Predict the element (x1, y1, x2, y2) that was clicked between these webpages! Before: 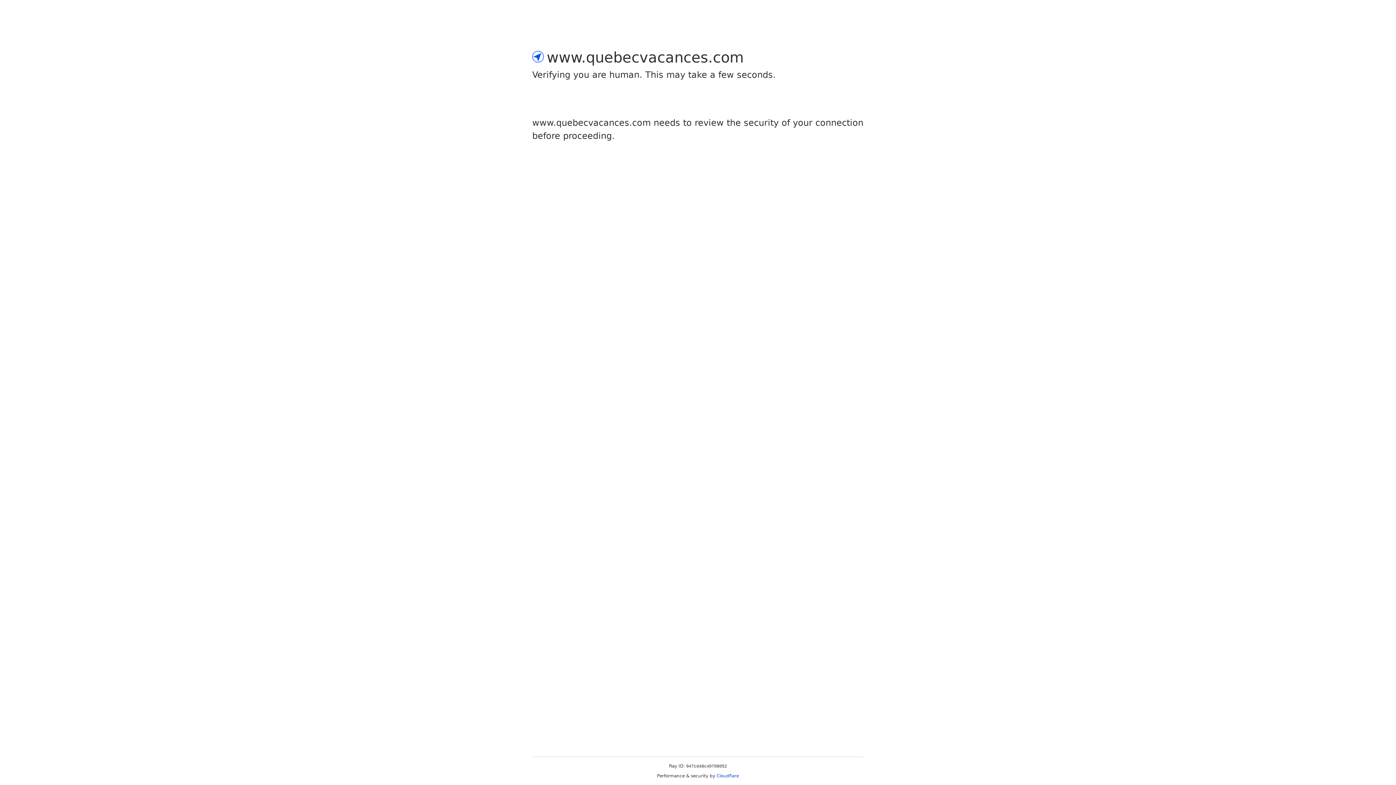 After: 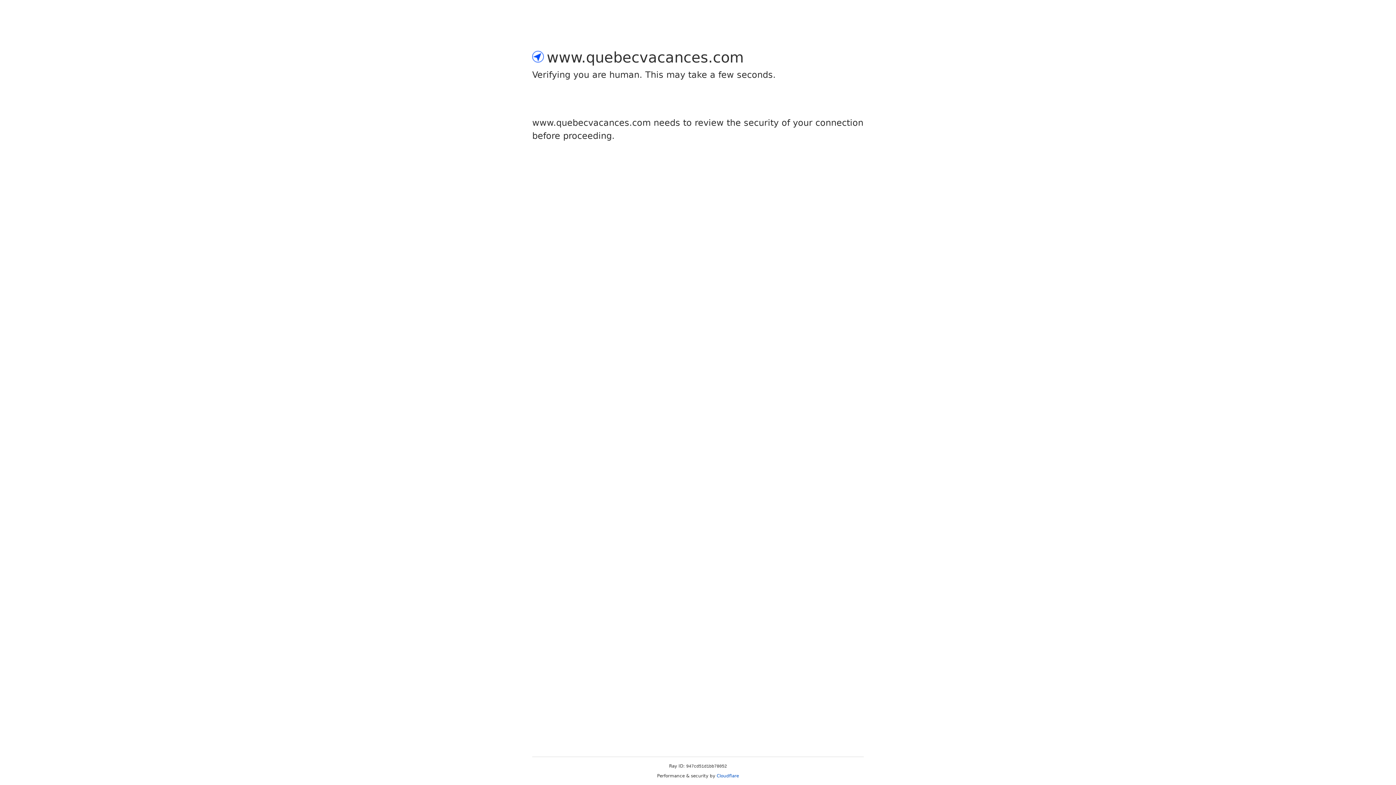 Action: bbox: (716, 773, 739, 778) label: Cloudflare